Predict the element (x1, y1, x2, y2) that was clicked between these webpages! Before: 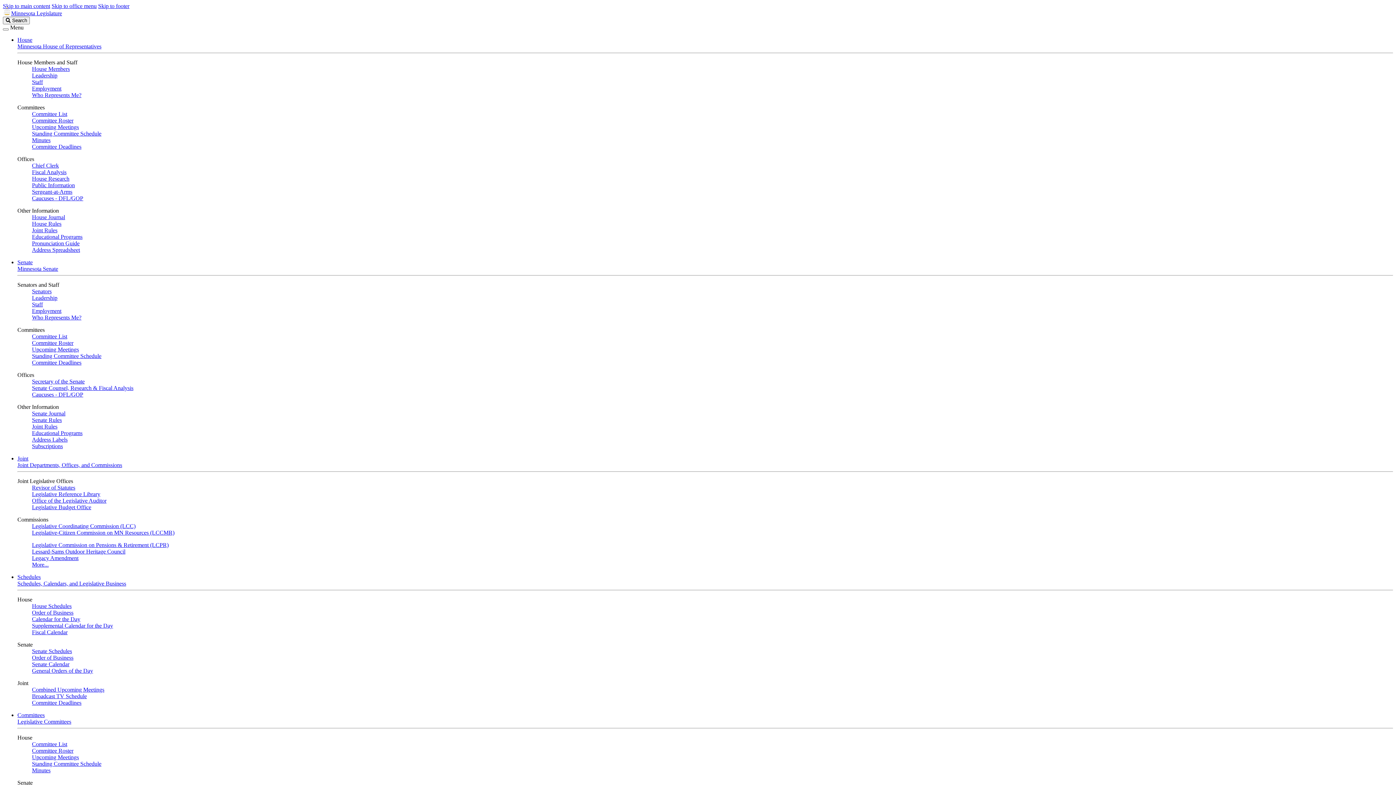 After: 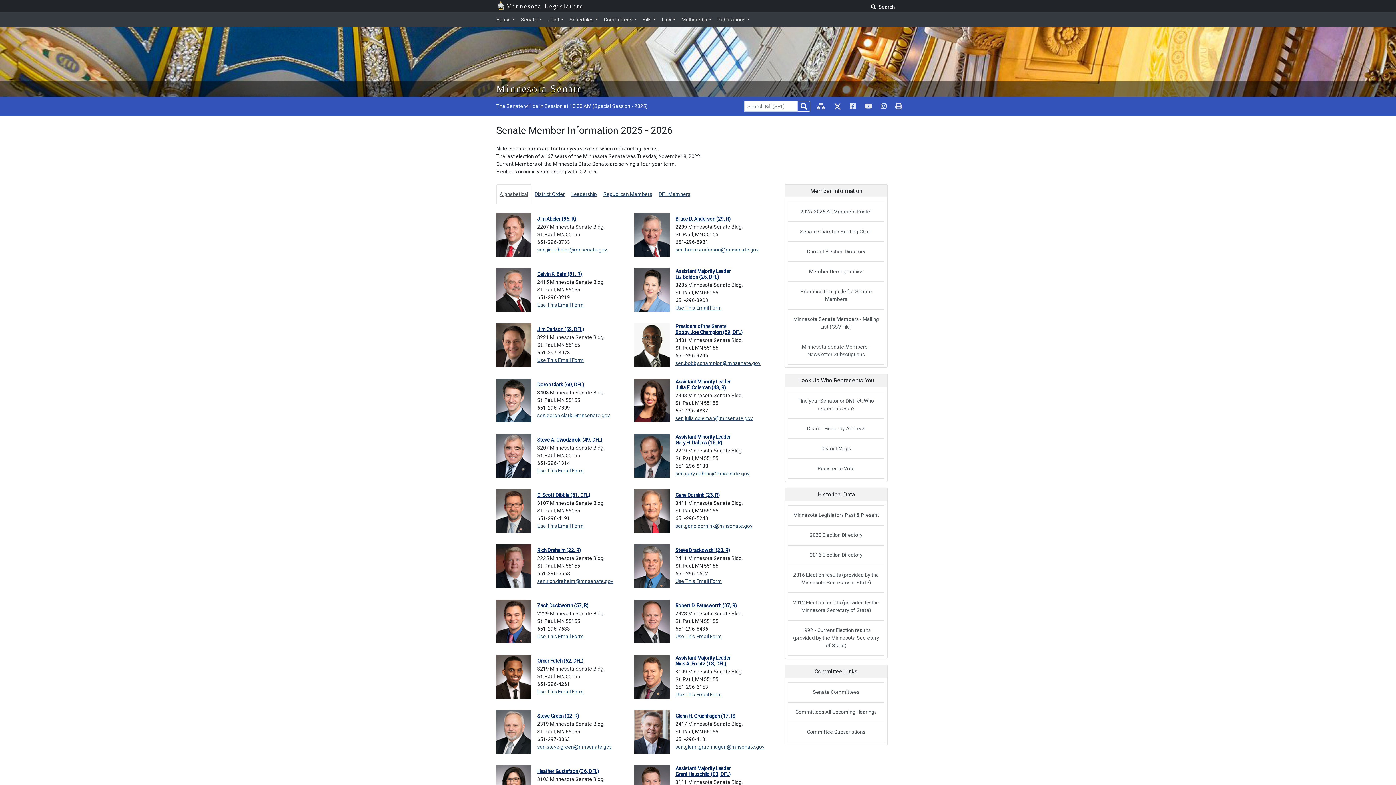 Action: label: Senators bbox: (32, 288, 51, 294)